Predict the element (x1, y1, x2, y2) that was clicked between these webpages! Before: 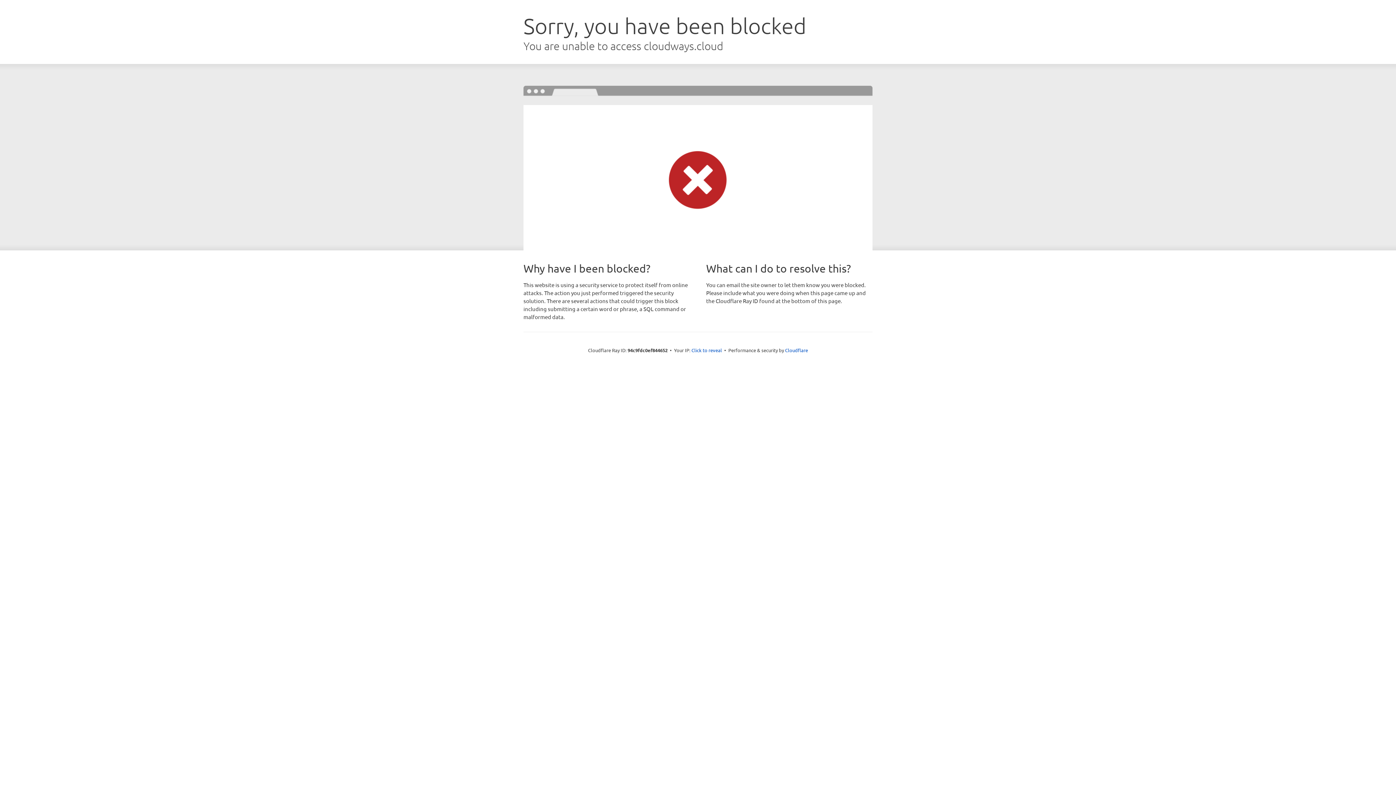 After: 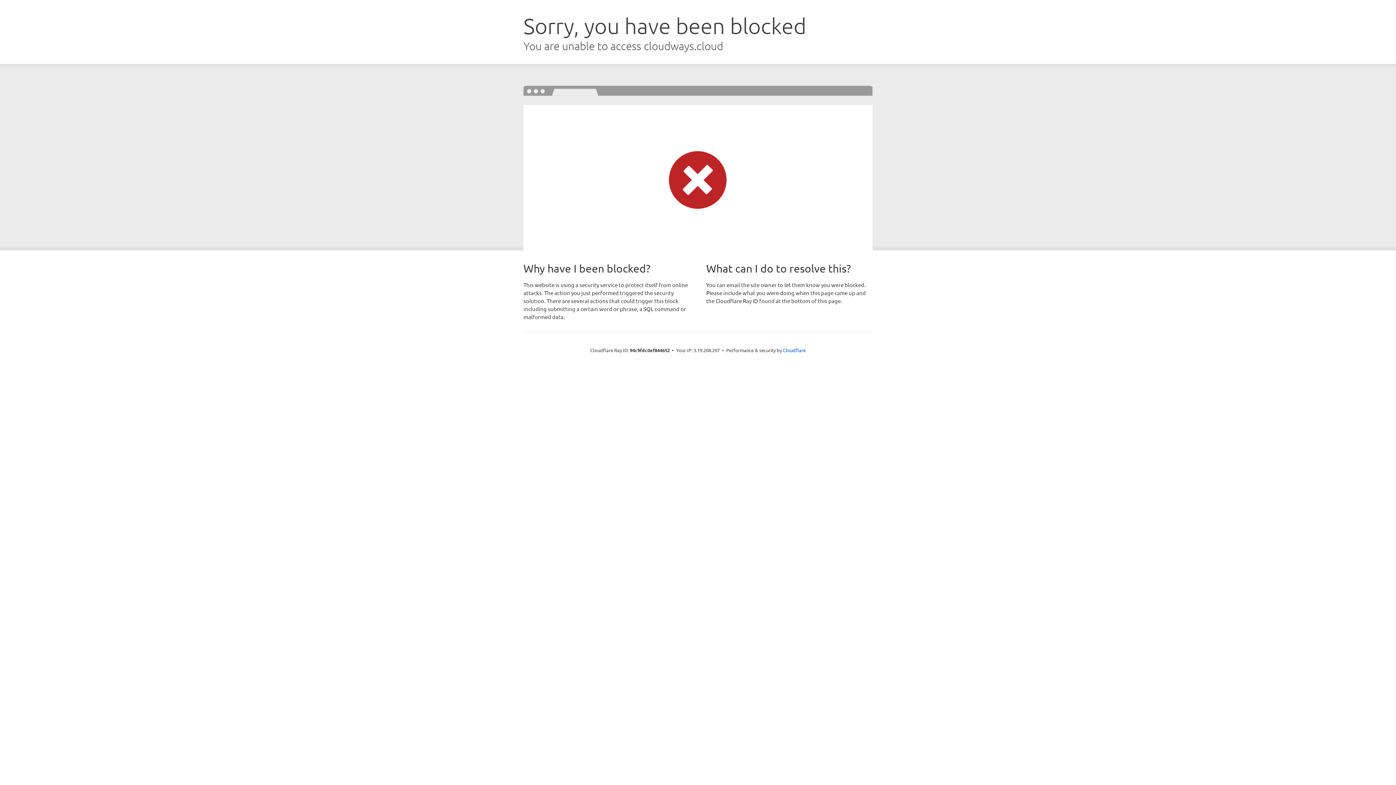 Action: label: Click to reveal bbox: (691, 346, 722, 353)